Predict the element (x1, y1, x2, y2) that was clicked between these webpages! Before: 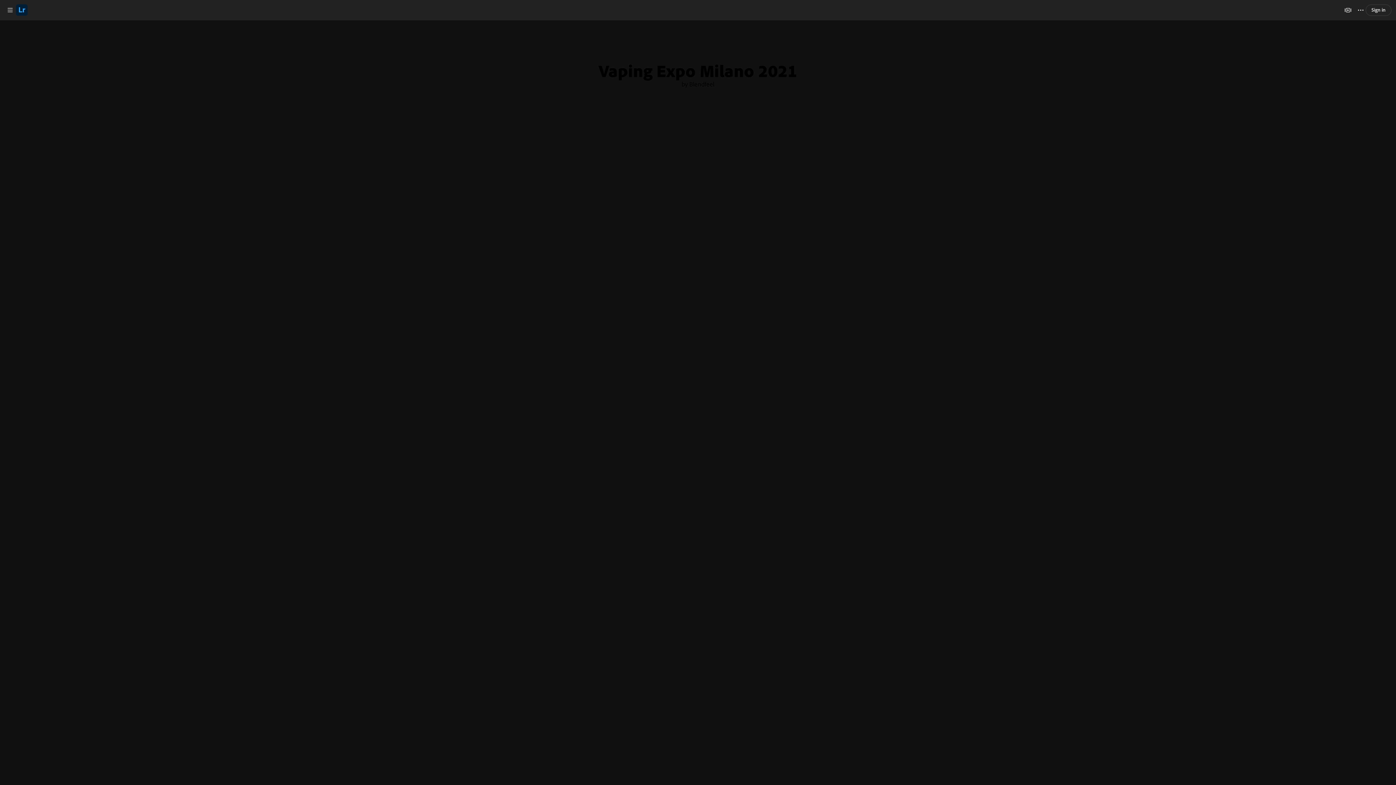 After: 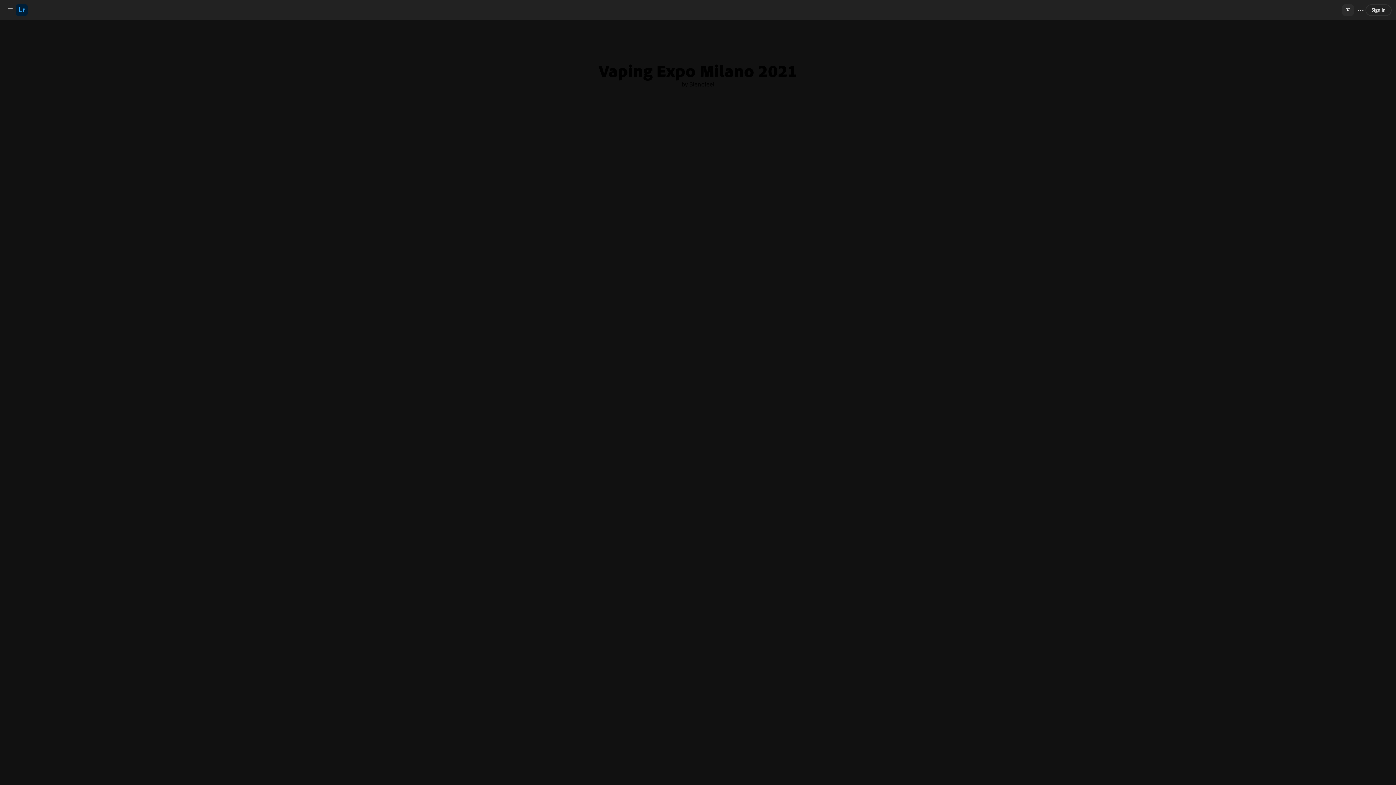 Action: label: Play slideshow bbox: (1342, 4, 1354, 16)